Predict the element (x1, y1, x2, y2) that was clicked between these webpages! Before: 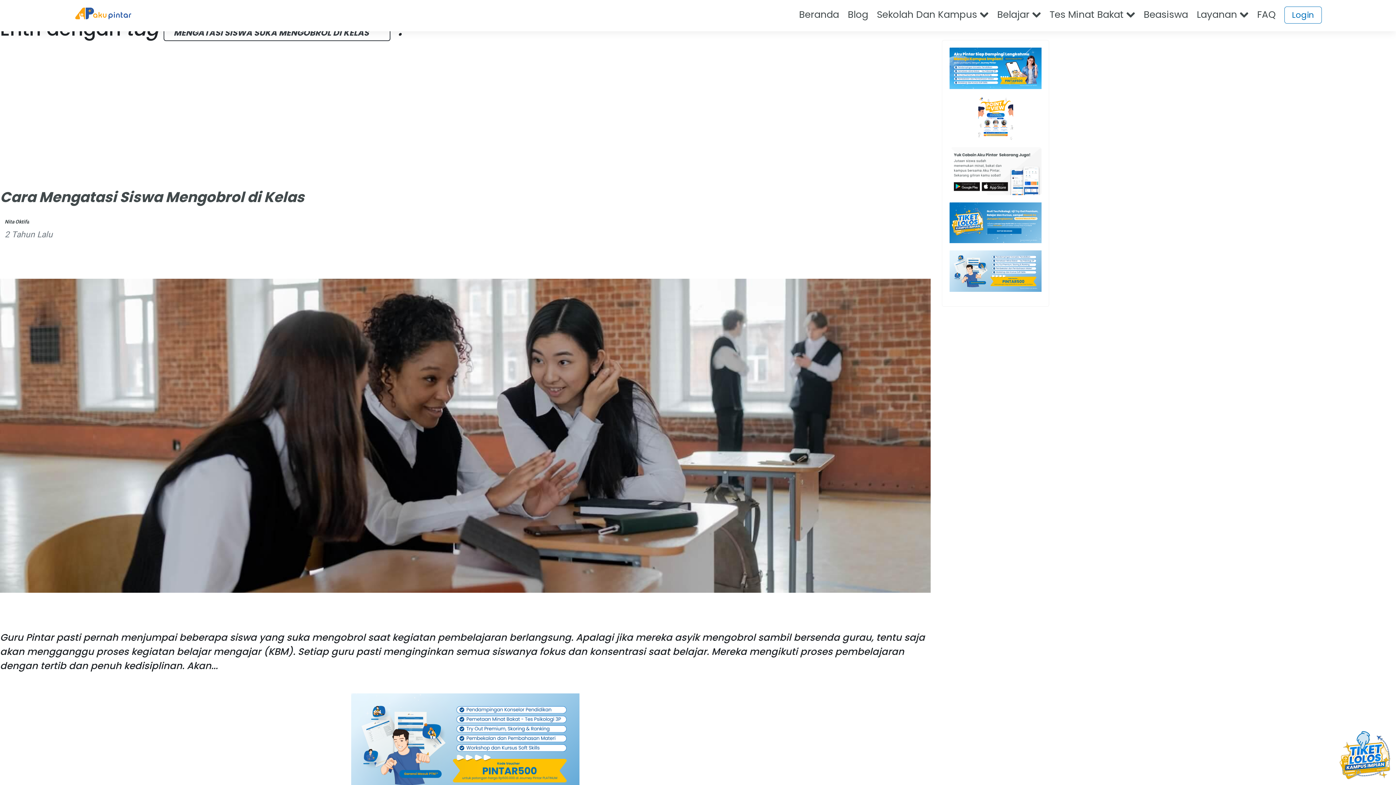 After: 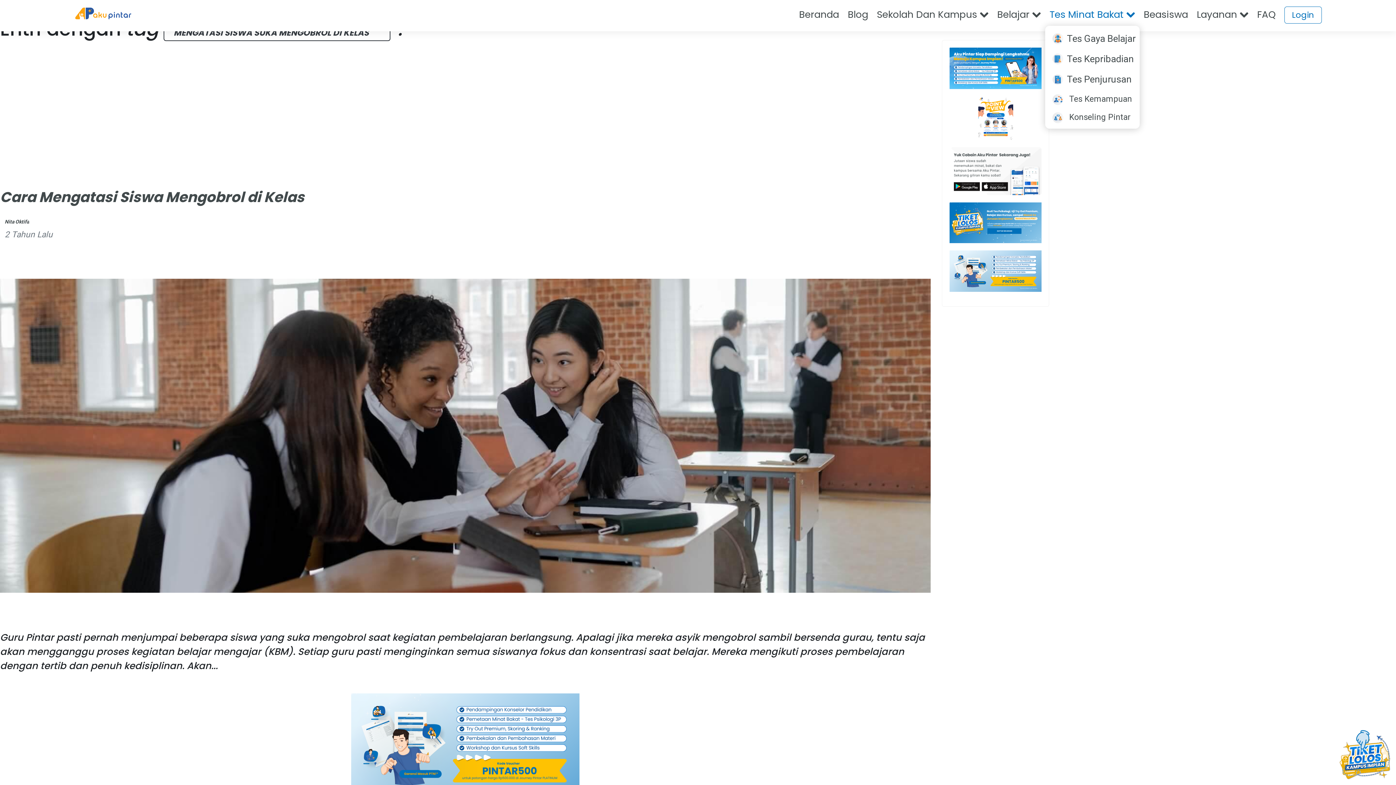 Action: bbox: (1045, 8, 1139, 21) label: Tes Minat Bakat 